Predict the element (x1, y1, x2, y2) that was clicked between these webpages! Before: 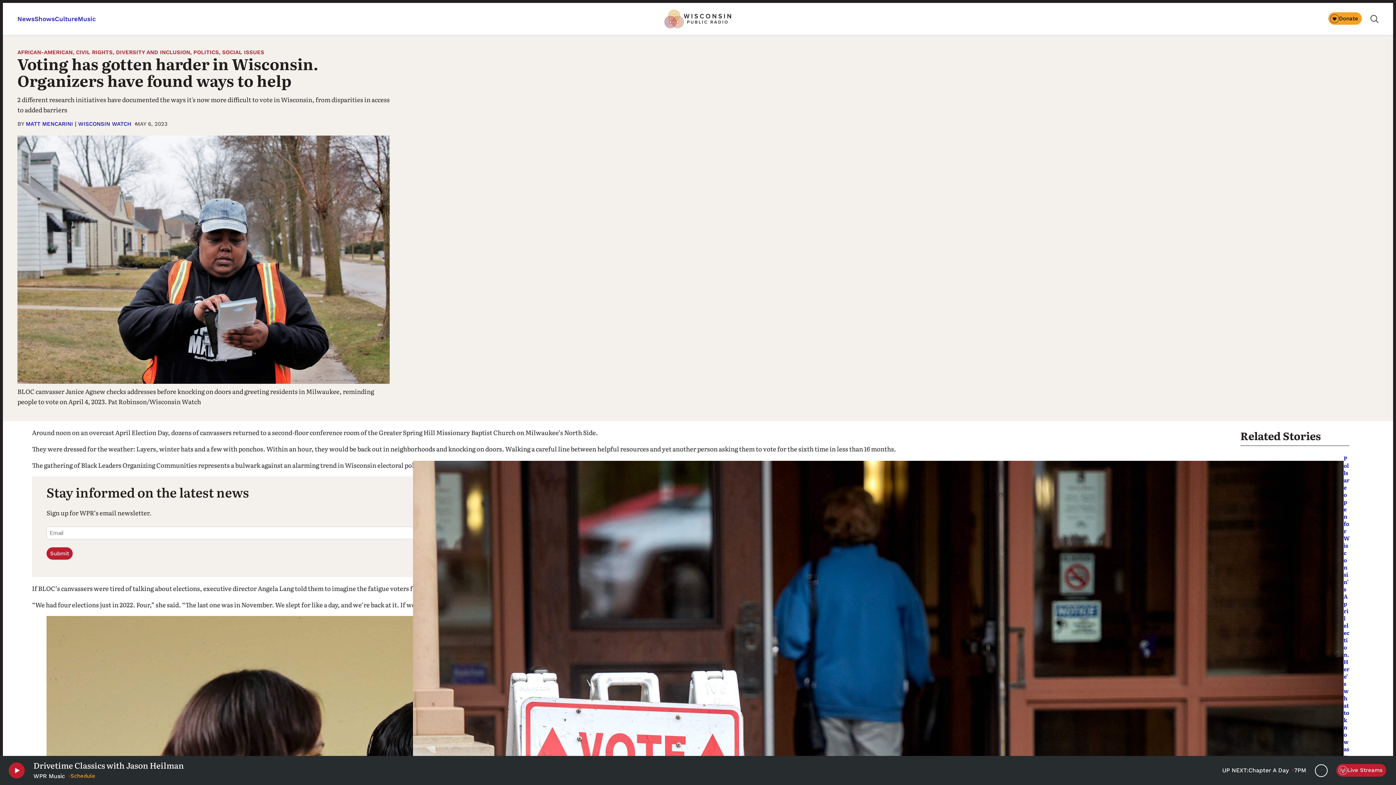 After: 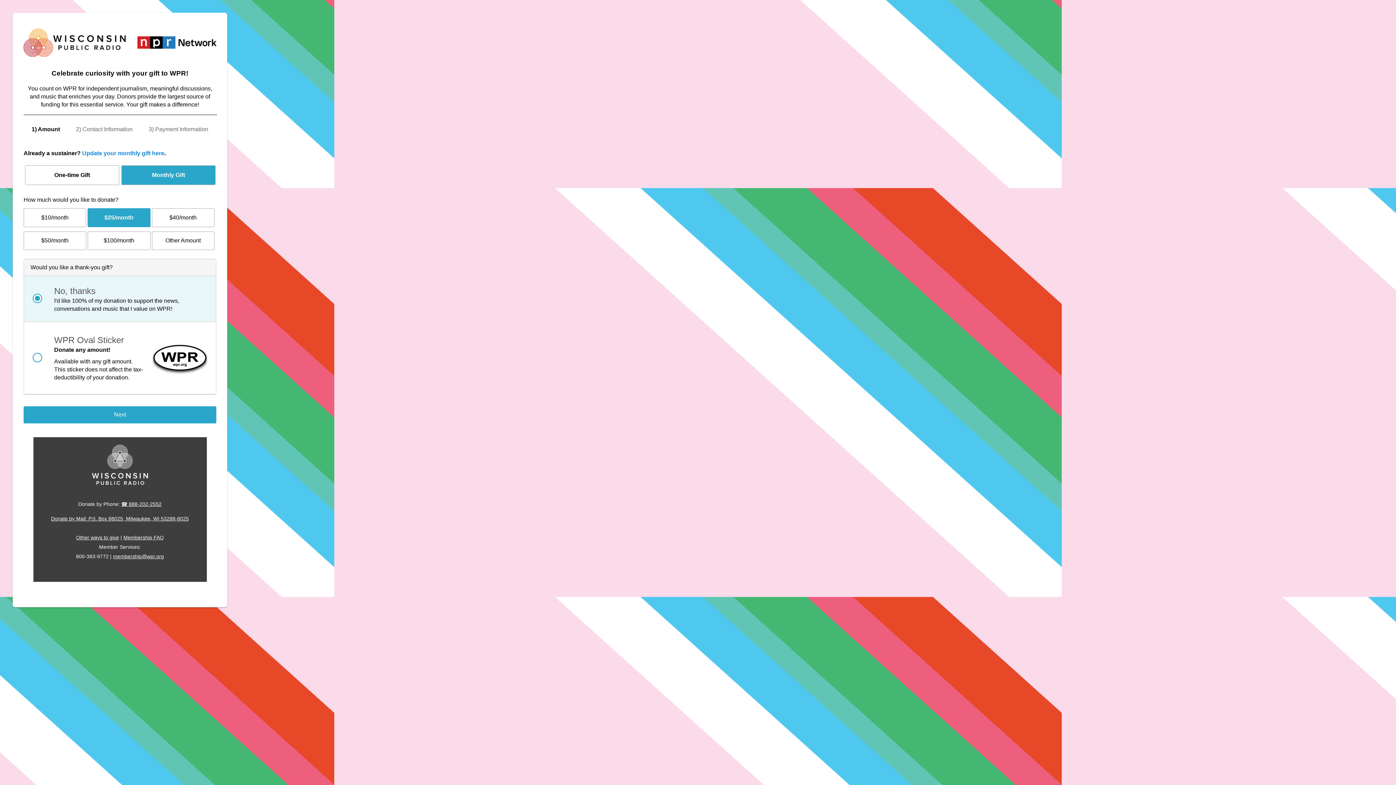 Action: bbox: (1328, 12, 1362, 24) label: Donate